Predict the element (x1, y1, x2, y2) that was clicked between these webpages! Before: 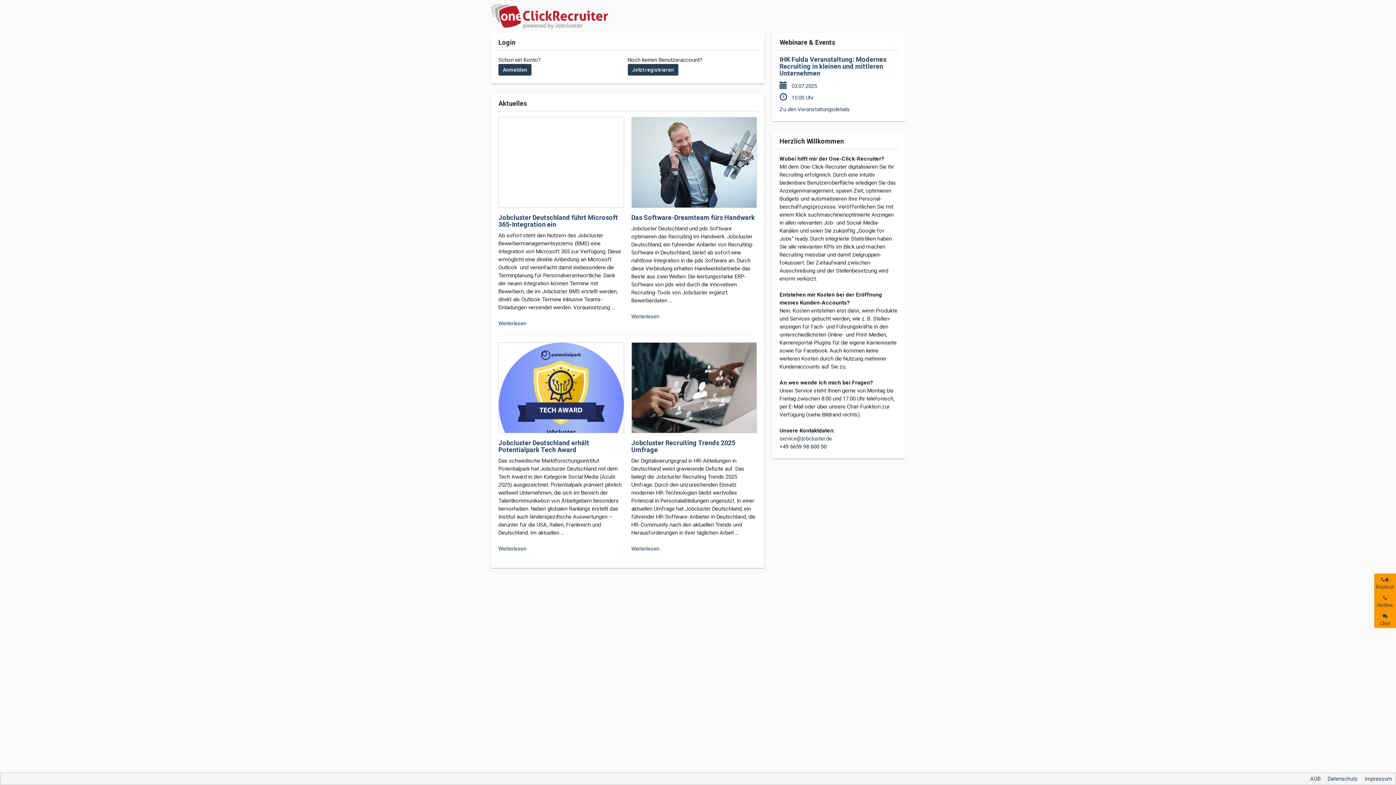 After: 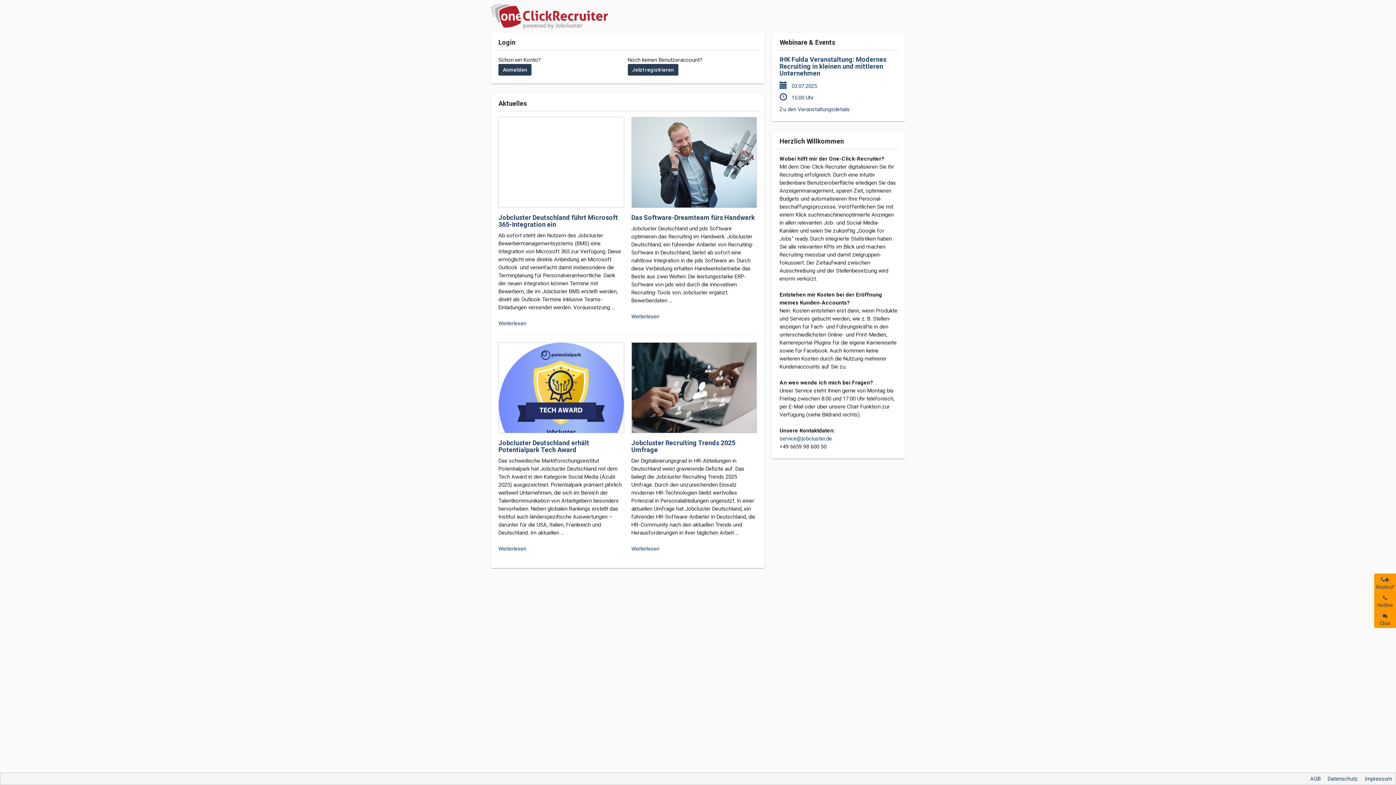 Action: label: Impressum bbox: (1365, 776, 1392, 782)